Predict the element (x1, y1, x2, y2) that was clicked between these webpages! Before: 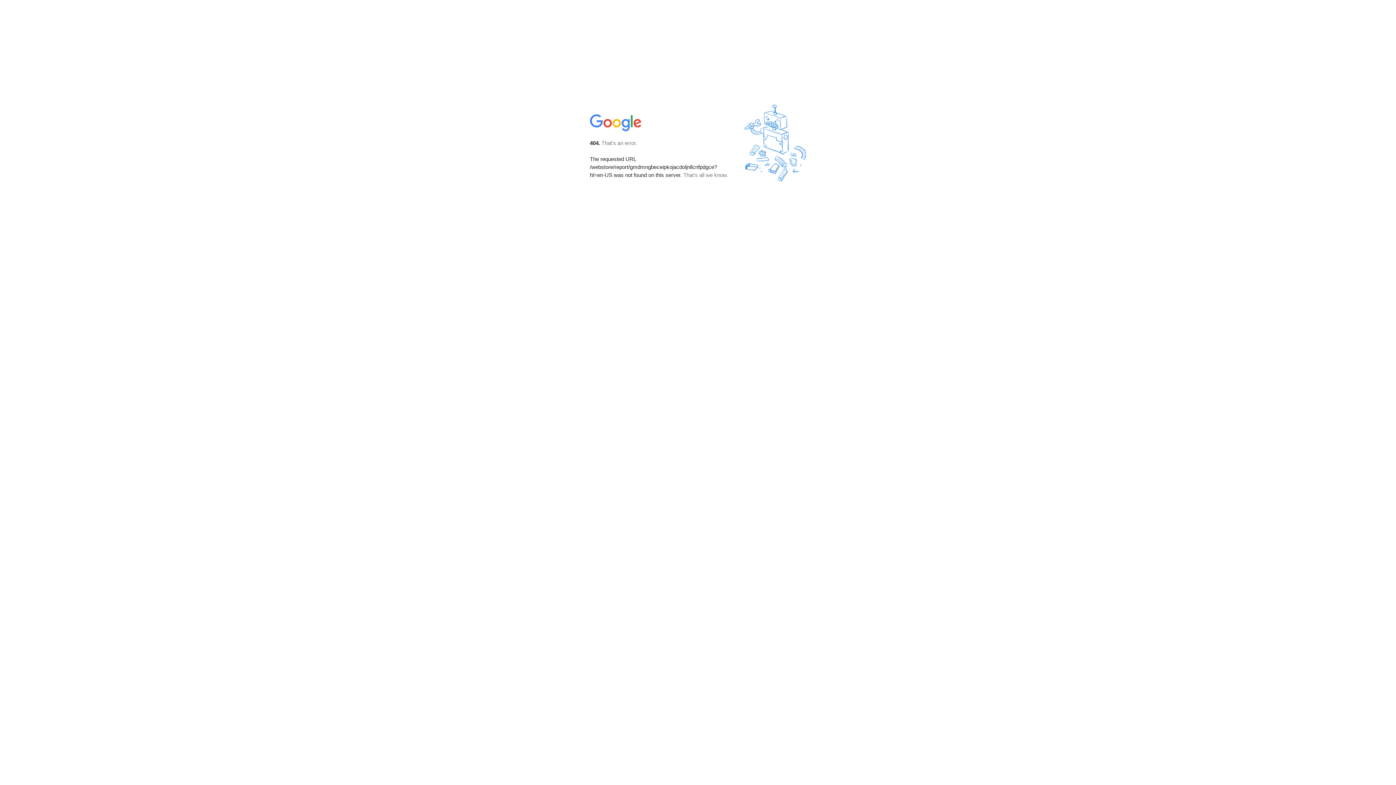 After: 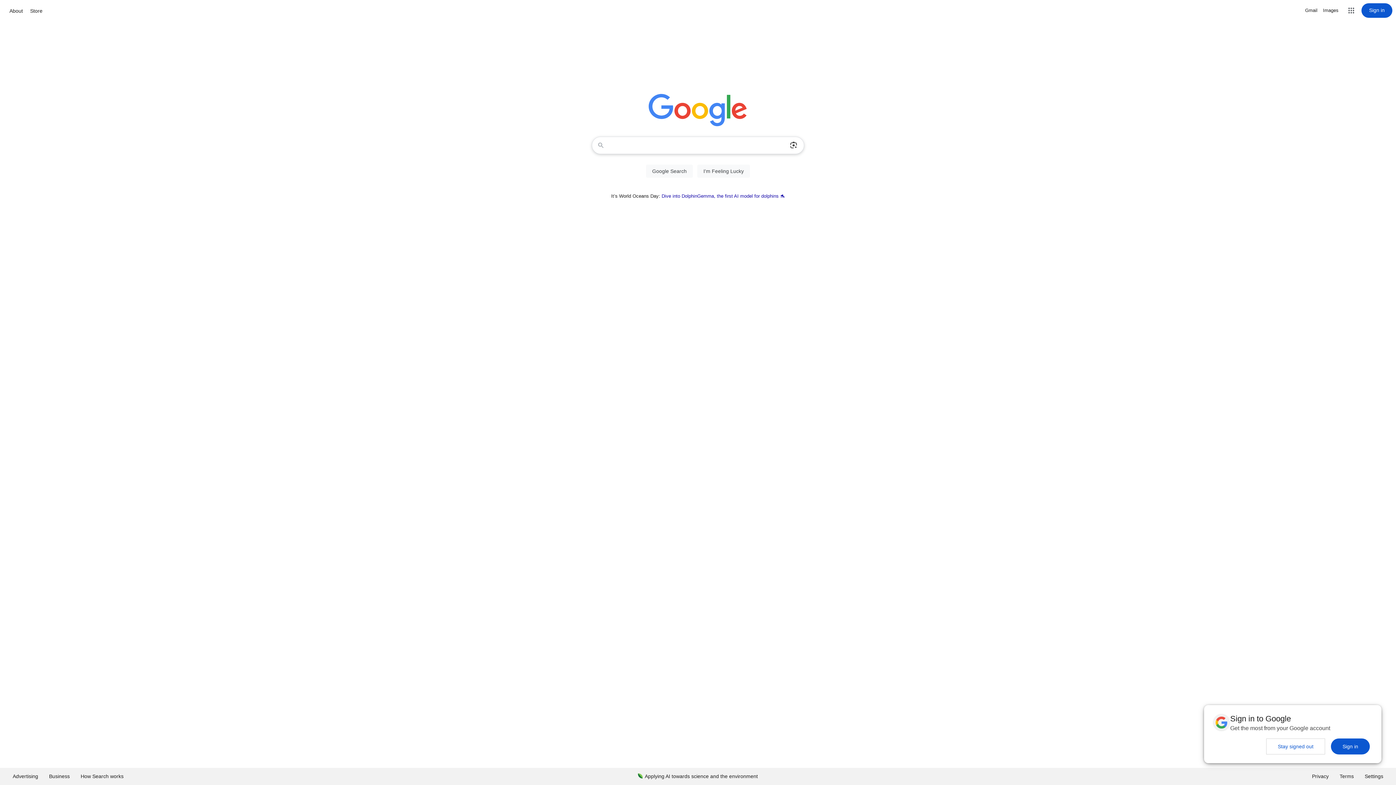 Action: bbox: (590, 127, 642, 134)